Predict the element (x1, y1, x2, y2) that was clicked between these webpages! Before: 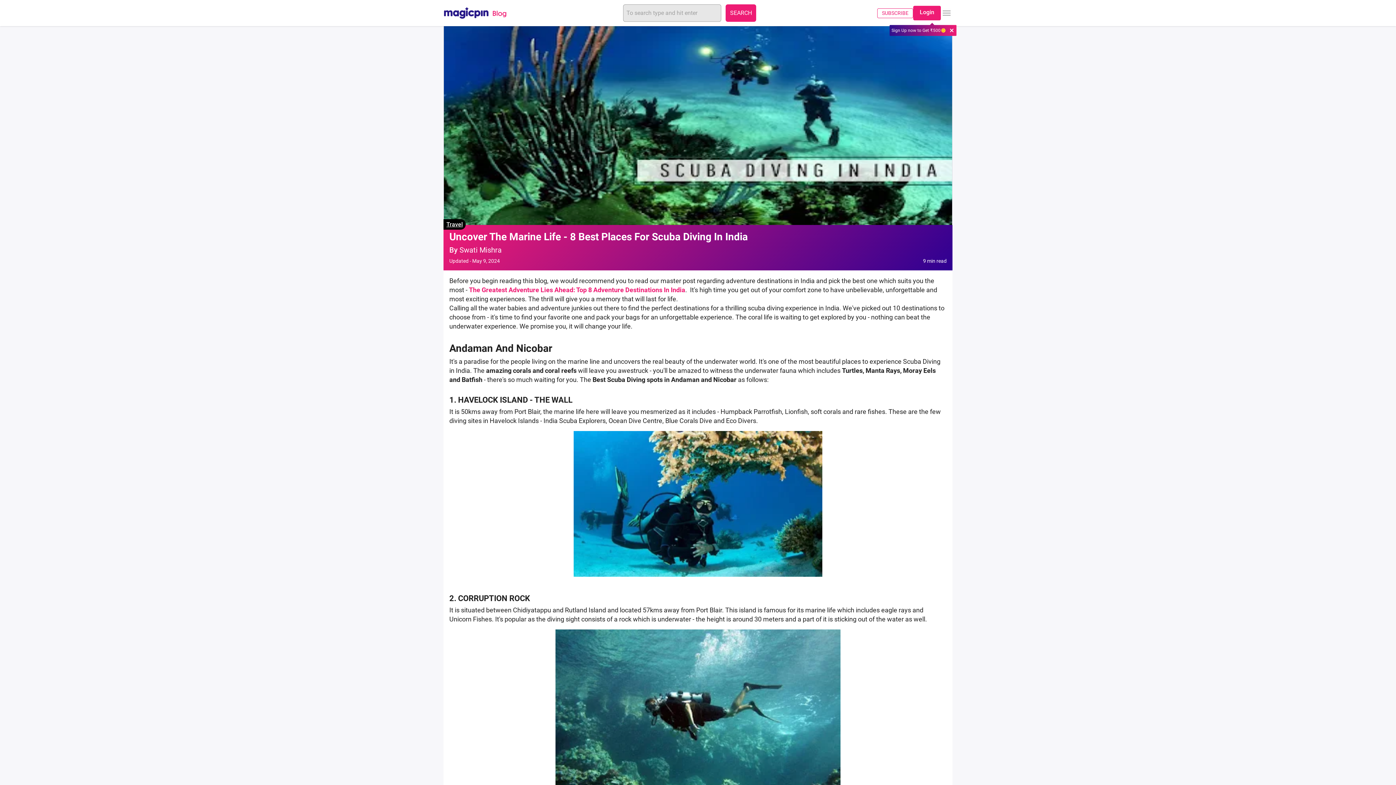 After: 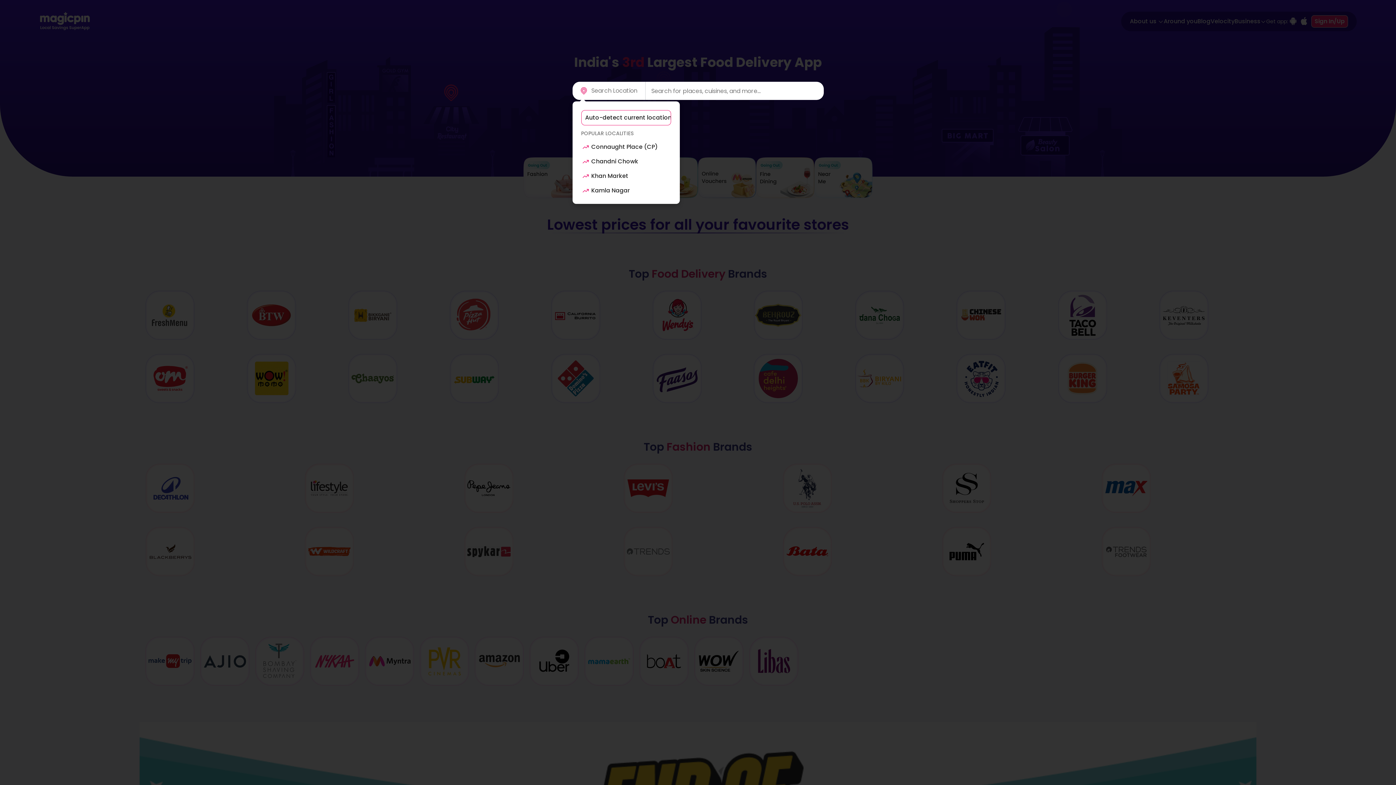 Action: bbox: (443, 7, 489, 18)